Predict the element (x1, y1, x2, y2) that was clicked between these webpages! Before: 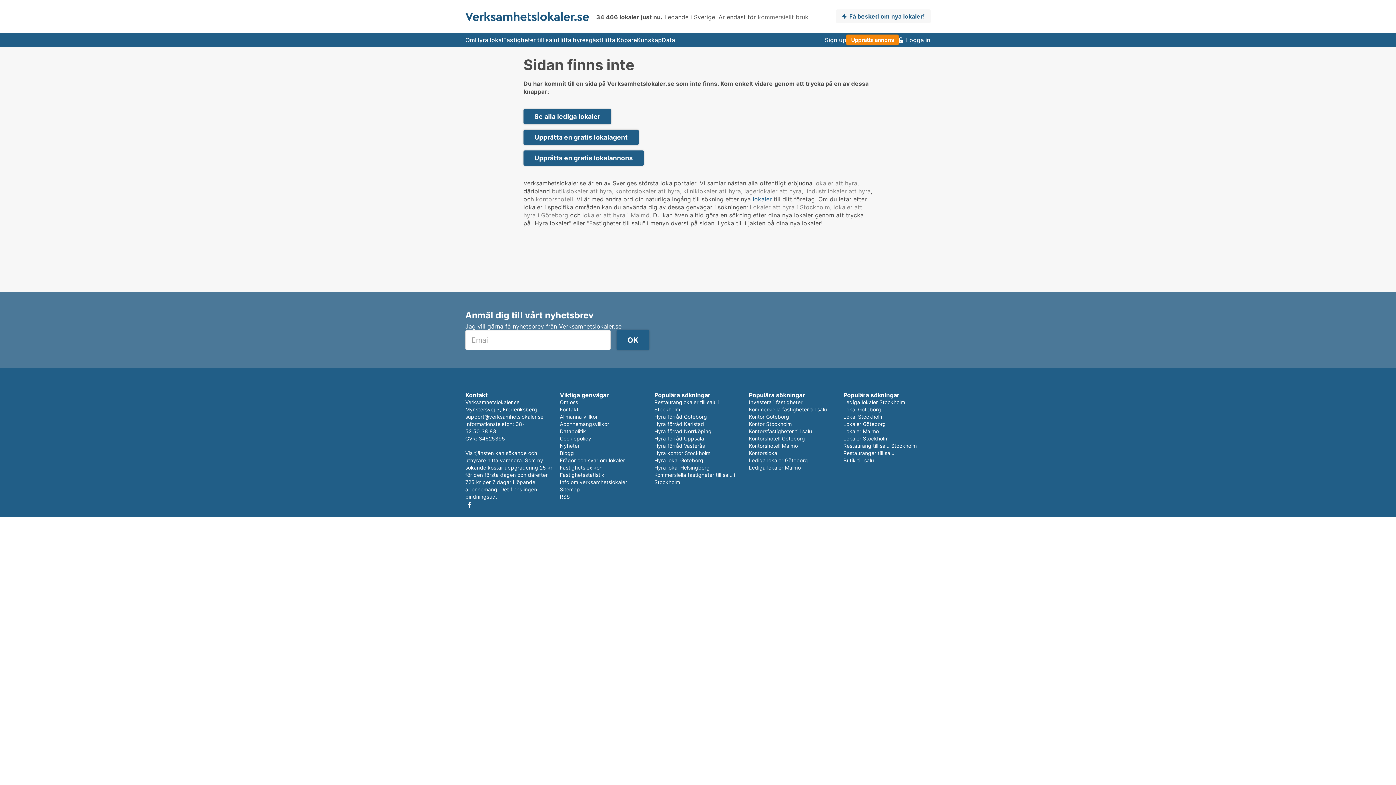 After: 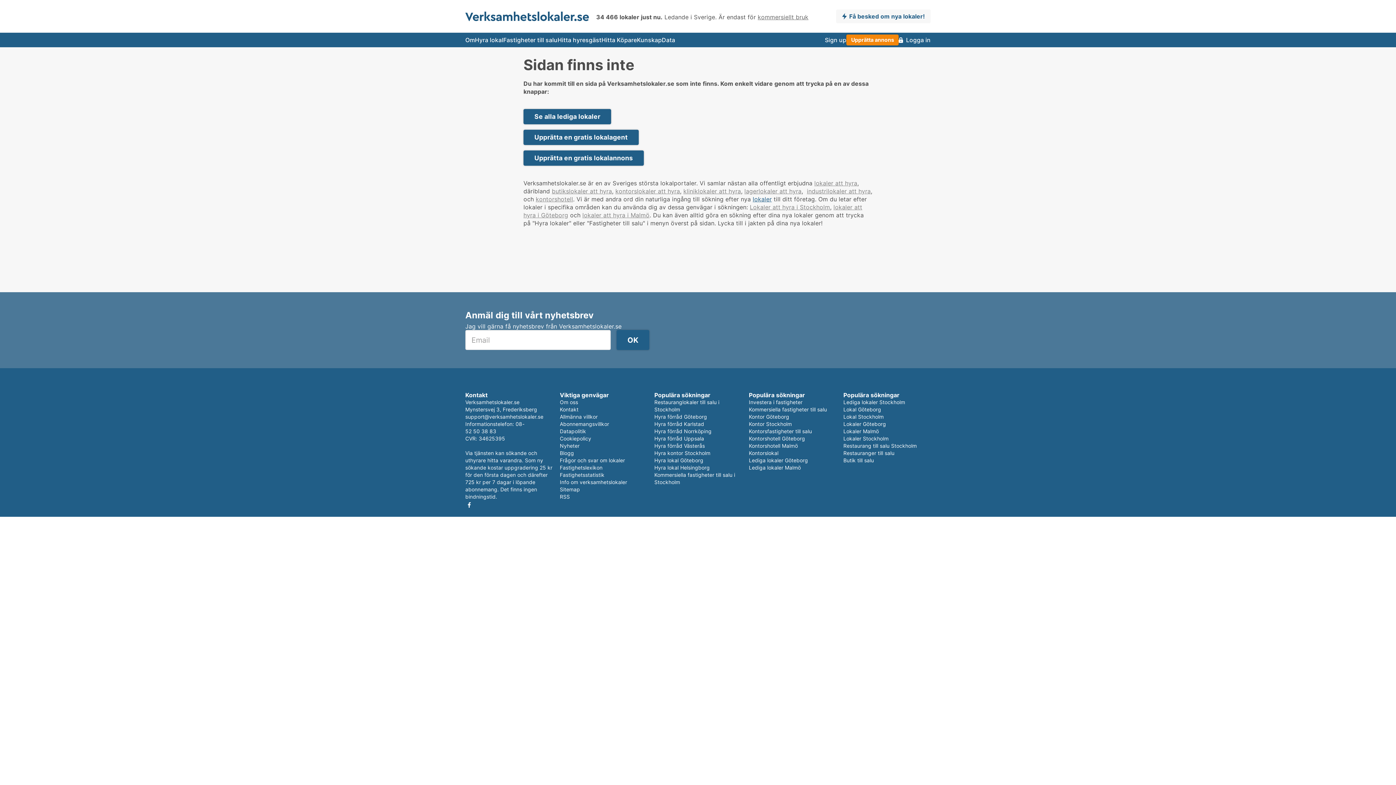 Action: bbox: (465, 500, 473, 509) label: Facebook